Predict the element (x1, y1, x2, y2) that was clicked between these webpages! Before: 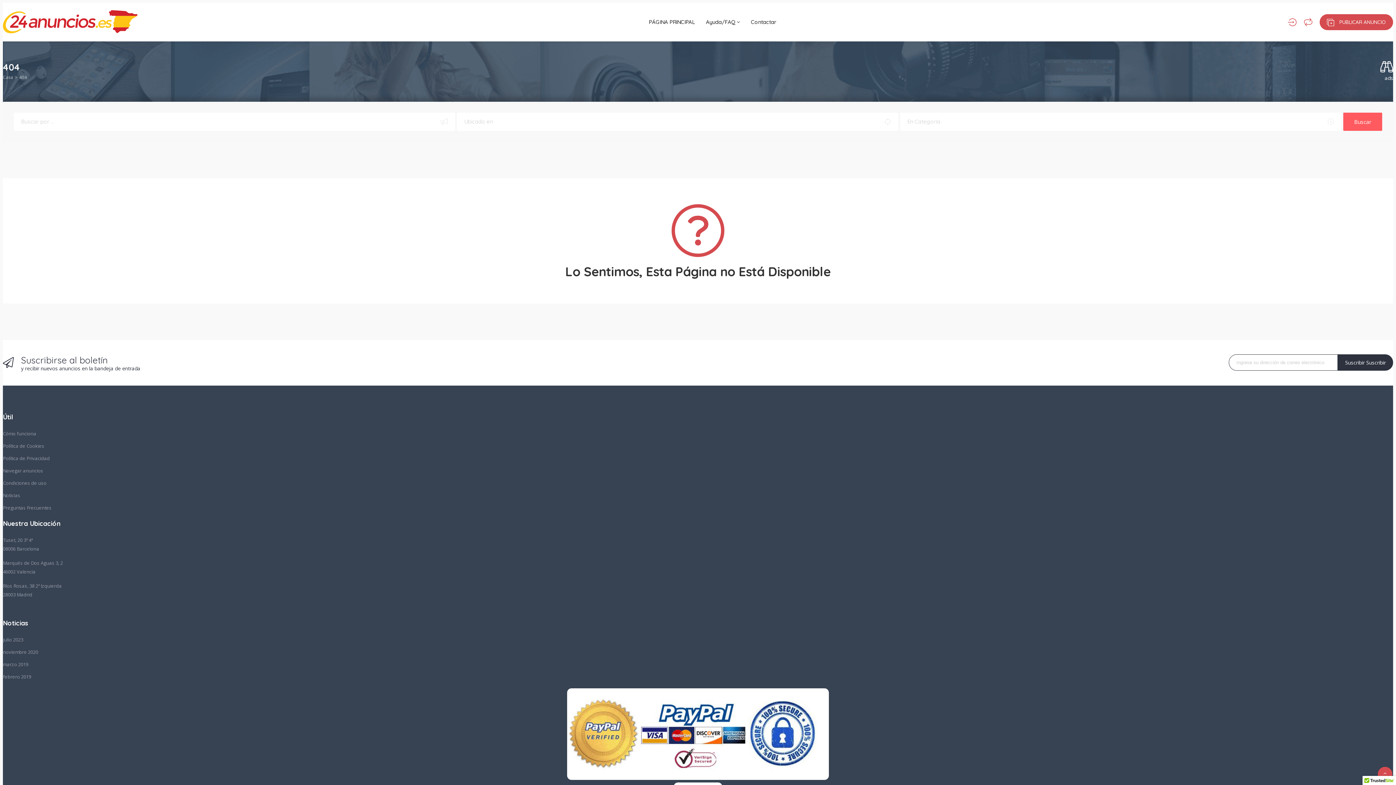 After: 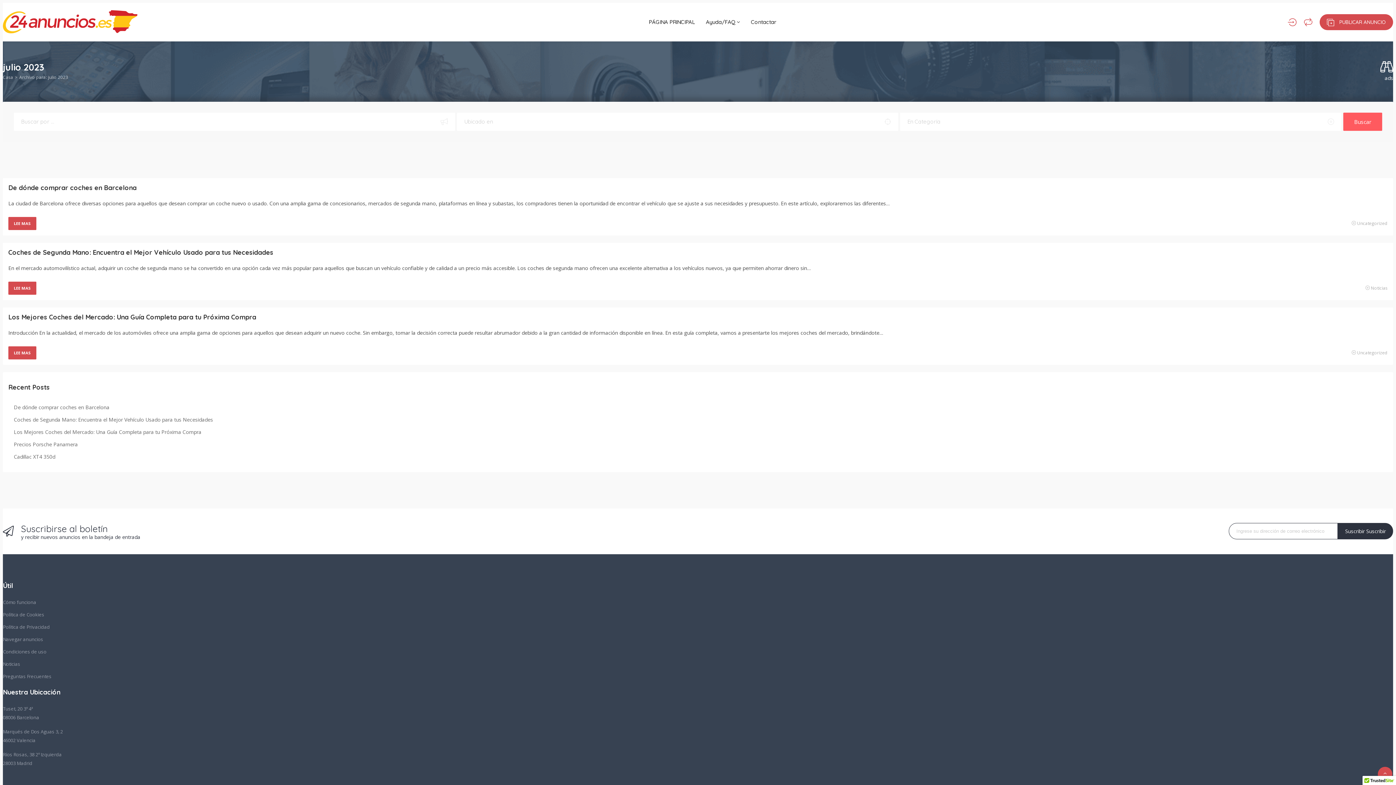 Action: label: julio 2023 bbox: (2, 635, 23, 644)